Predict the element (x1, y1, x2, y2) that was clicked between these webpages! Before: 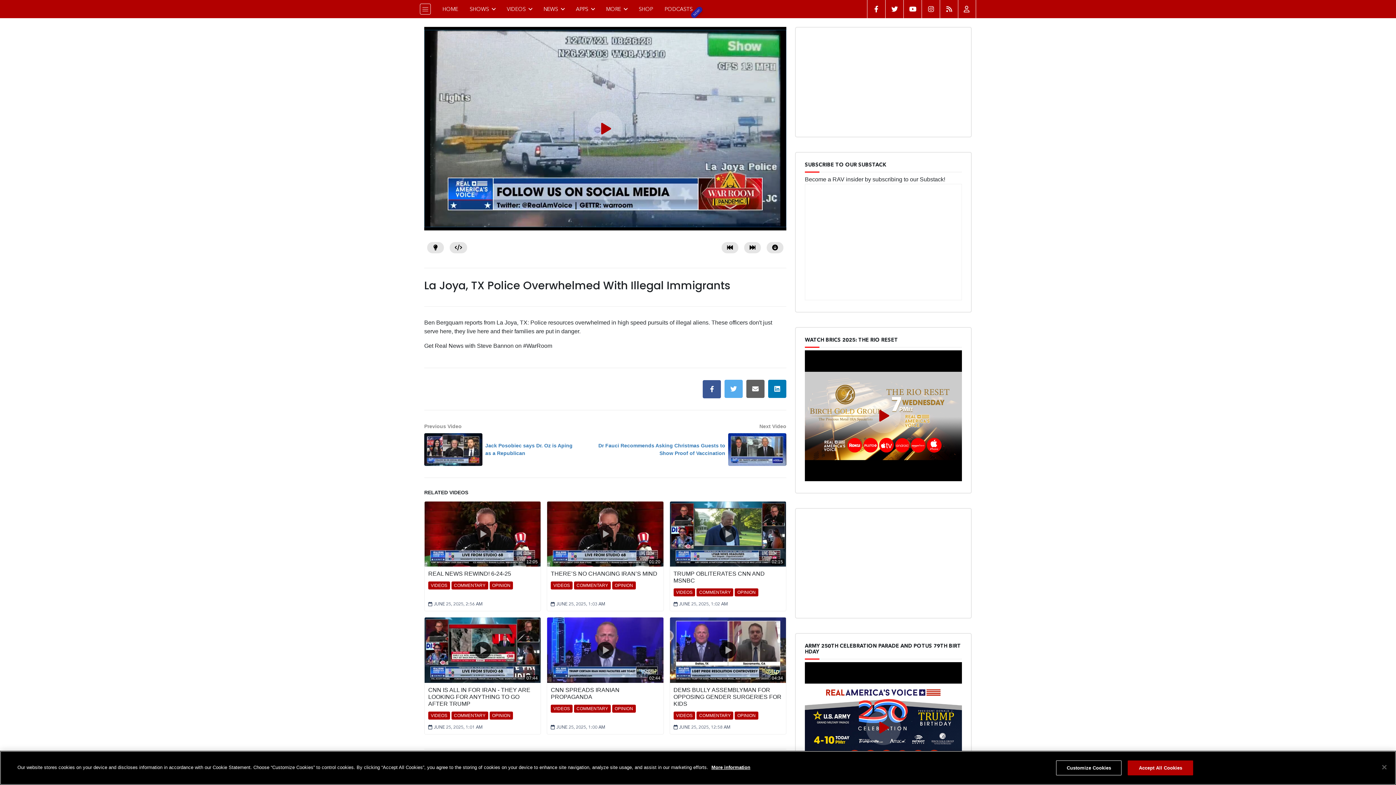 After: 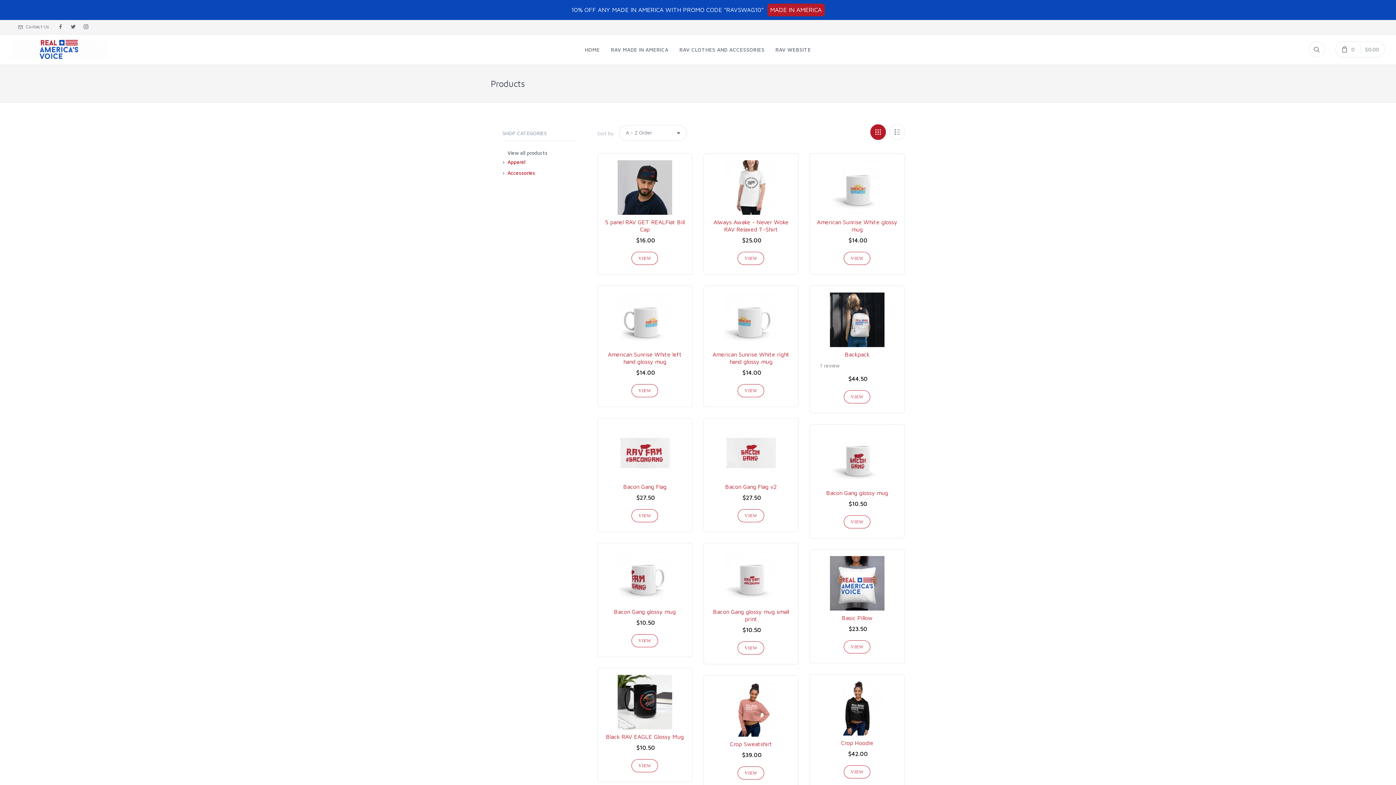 Action: label: SHOP bbox: (633, 0, 658, 18)